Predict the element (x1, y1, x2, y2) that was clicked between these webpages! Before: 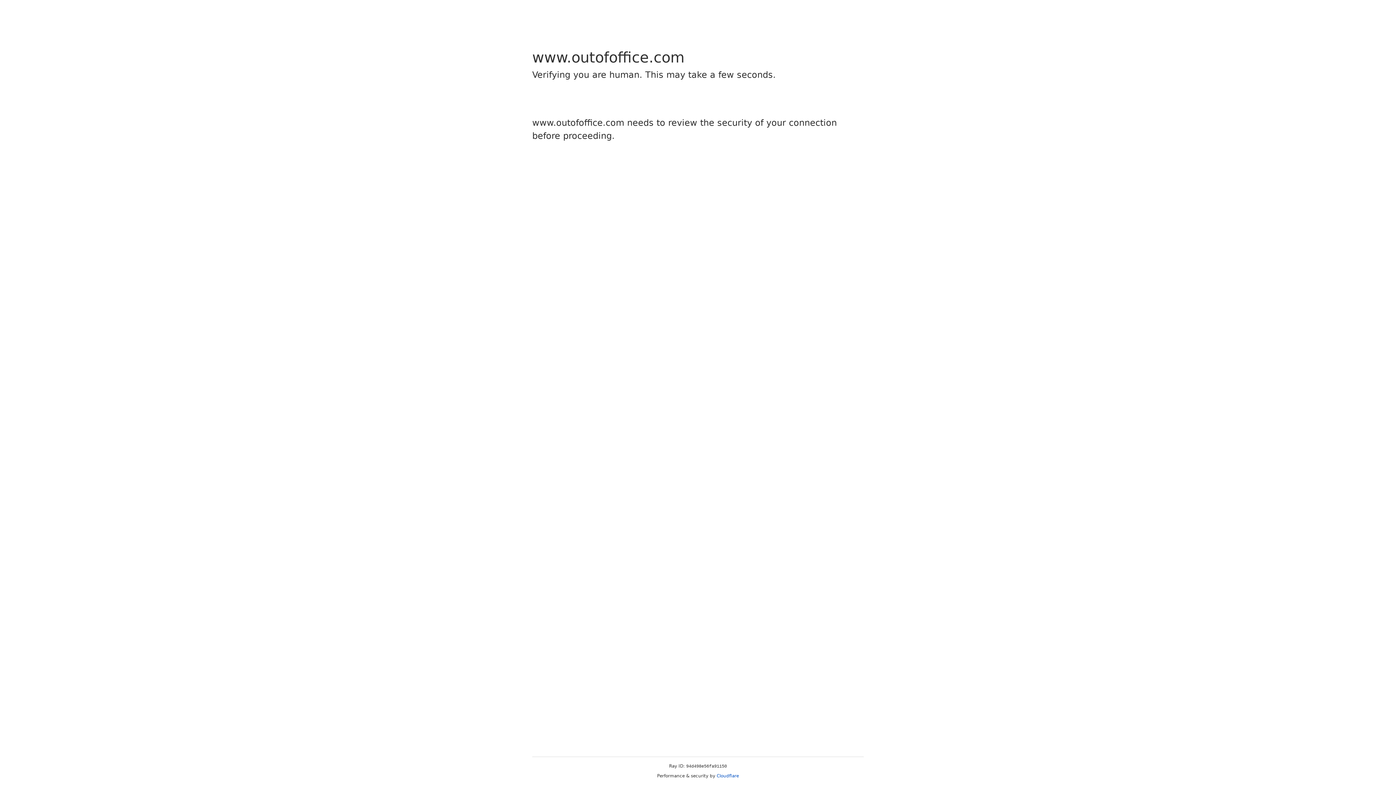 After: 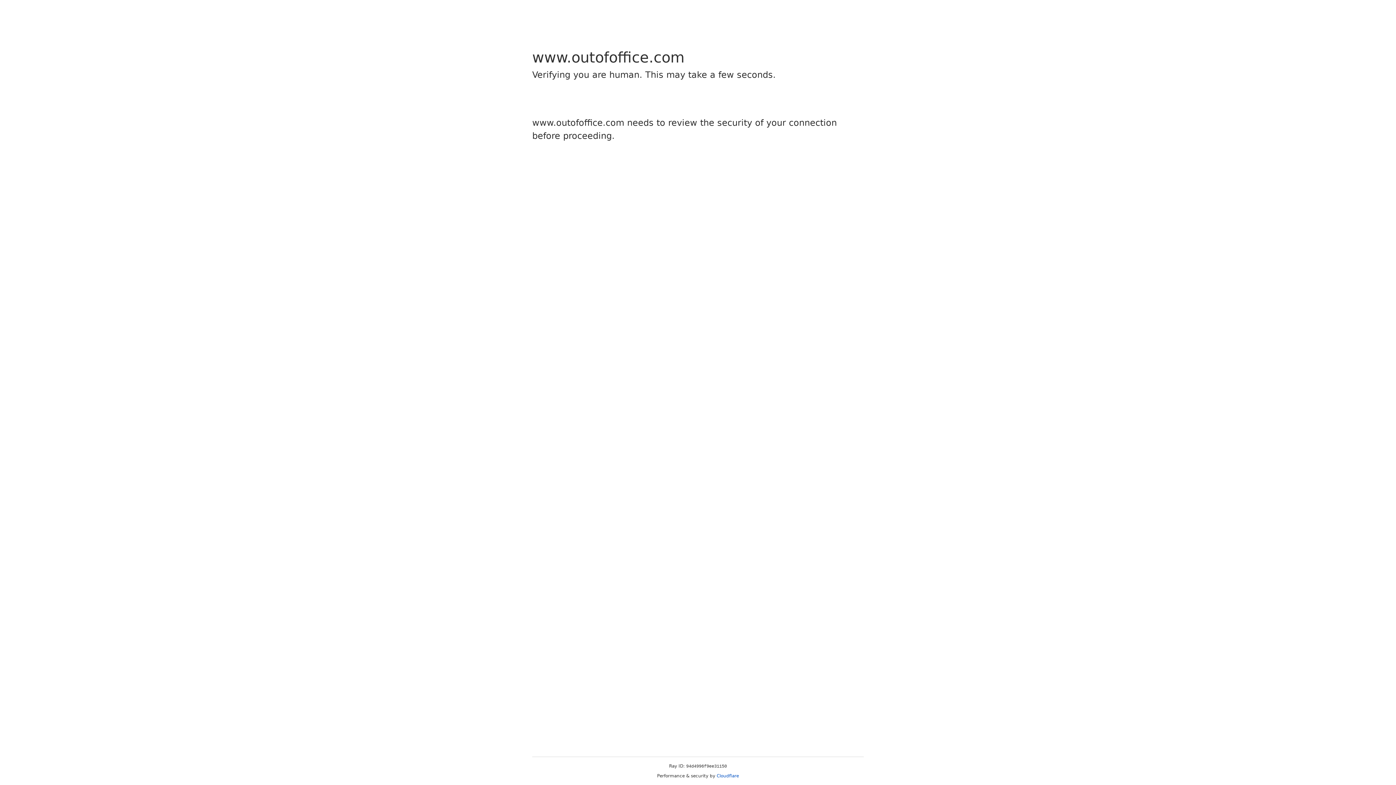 Action: label: Cloudflare bbox: (716, 773, 739, 778)